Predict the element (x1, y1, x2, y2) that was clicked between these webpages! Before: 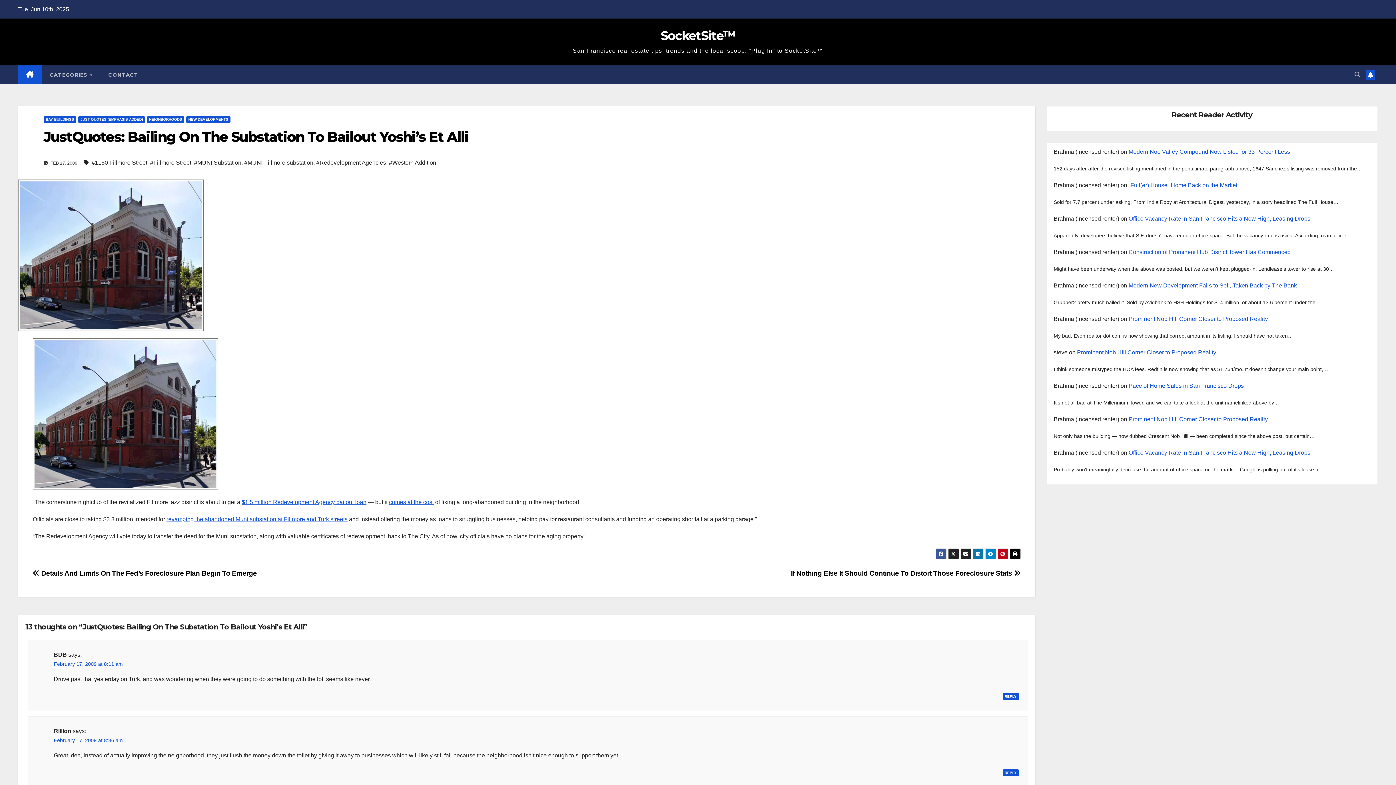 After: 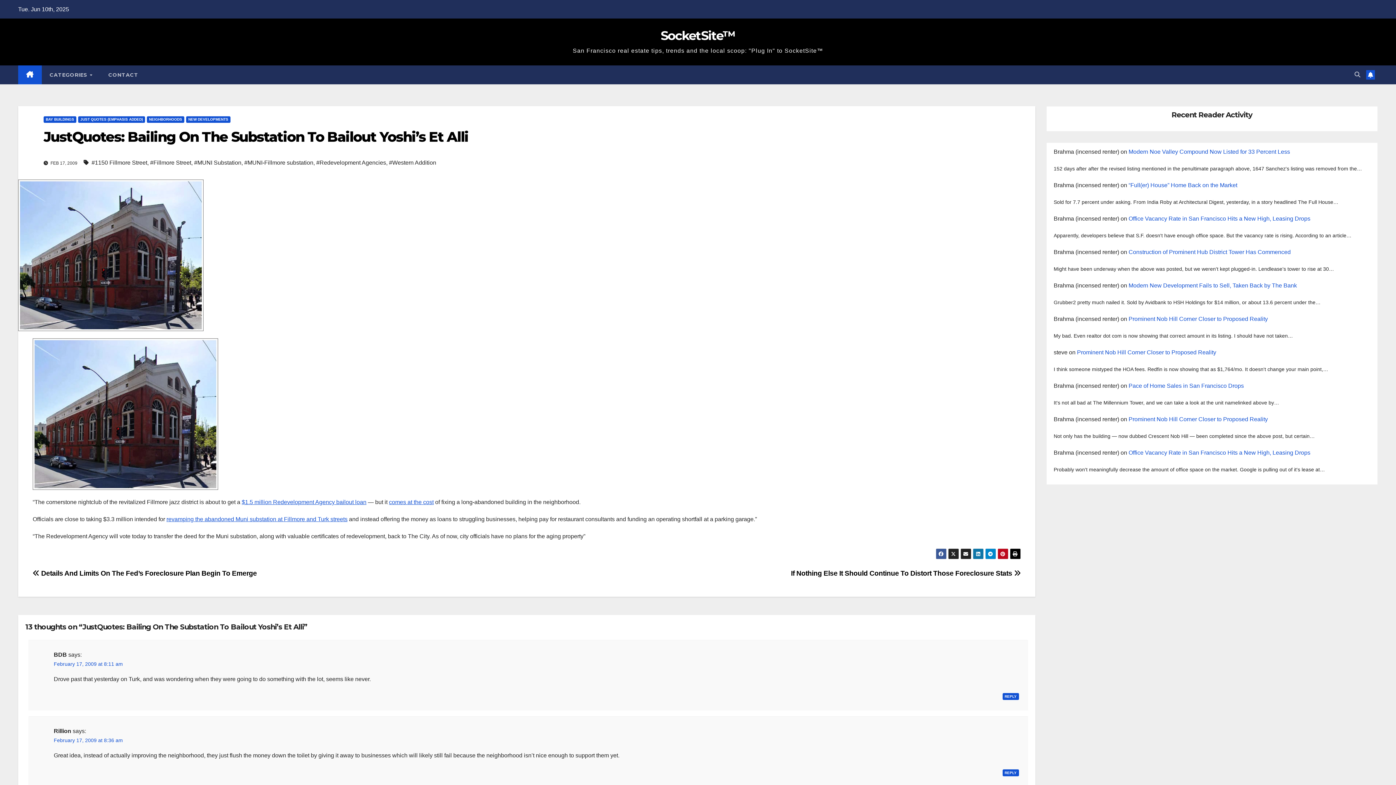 Action: label: JustQuotes: Bailing On The Substation To Bailout Yoshi’s Et Alli bbox: (43, 128, 468, 145)